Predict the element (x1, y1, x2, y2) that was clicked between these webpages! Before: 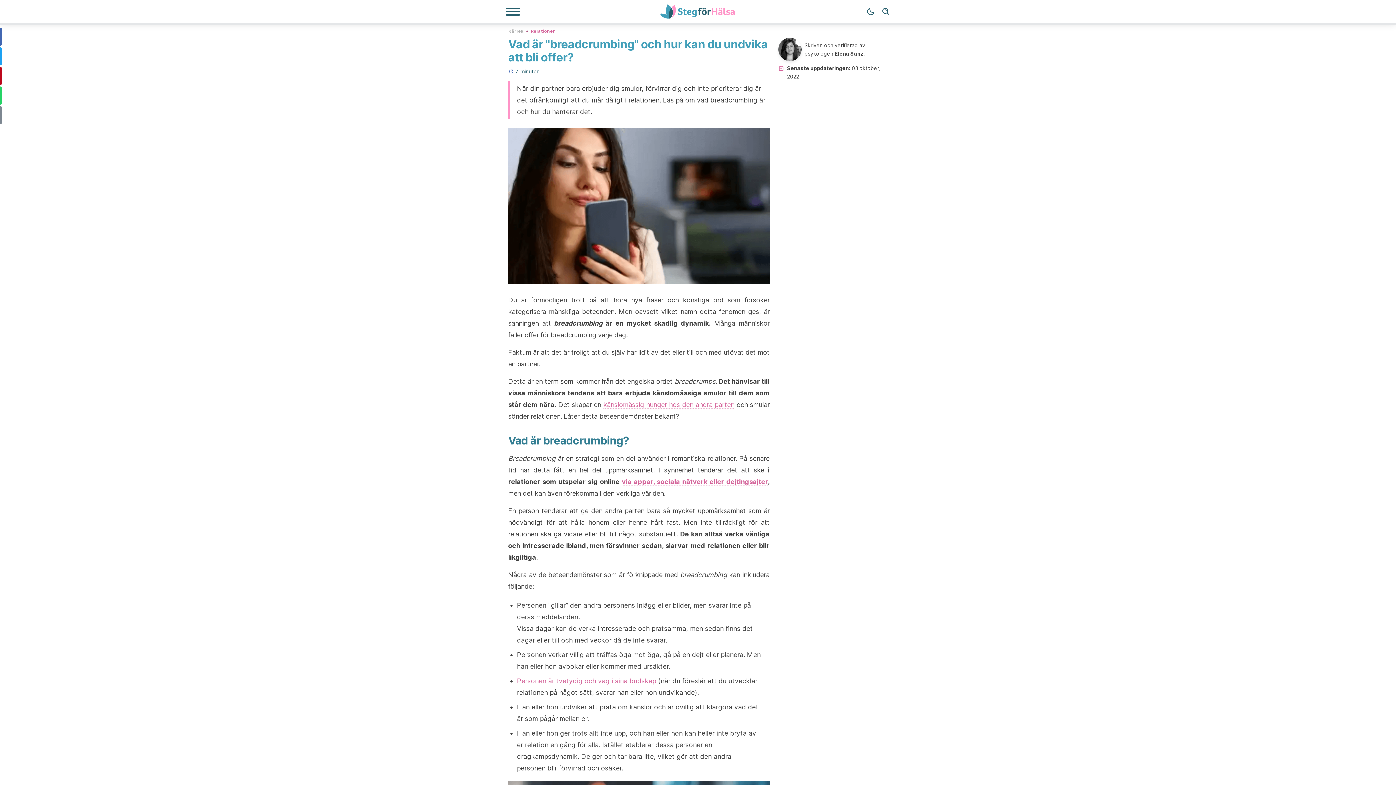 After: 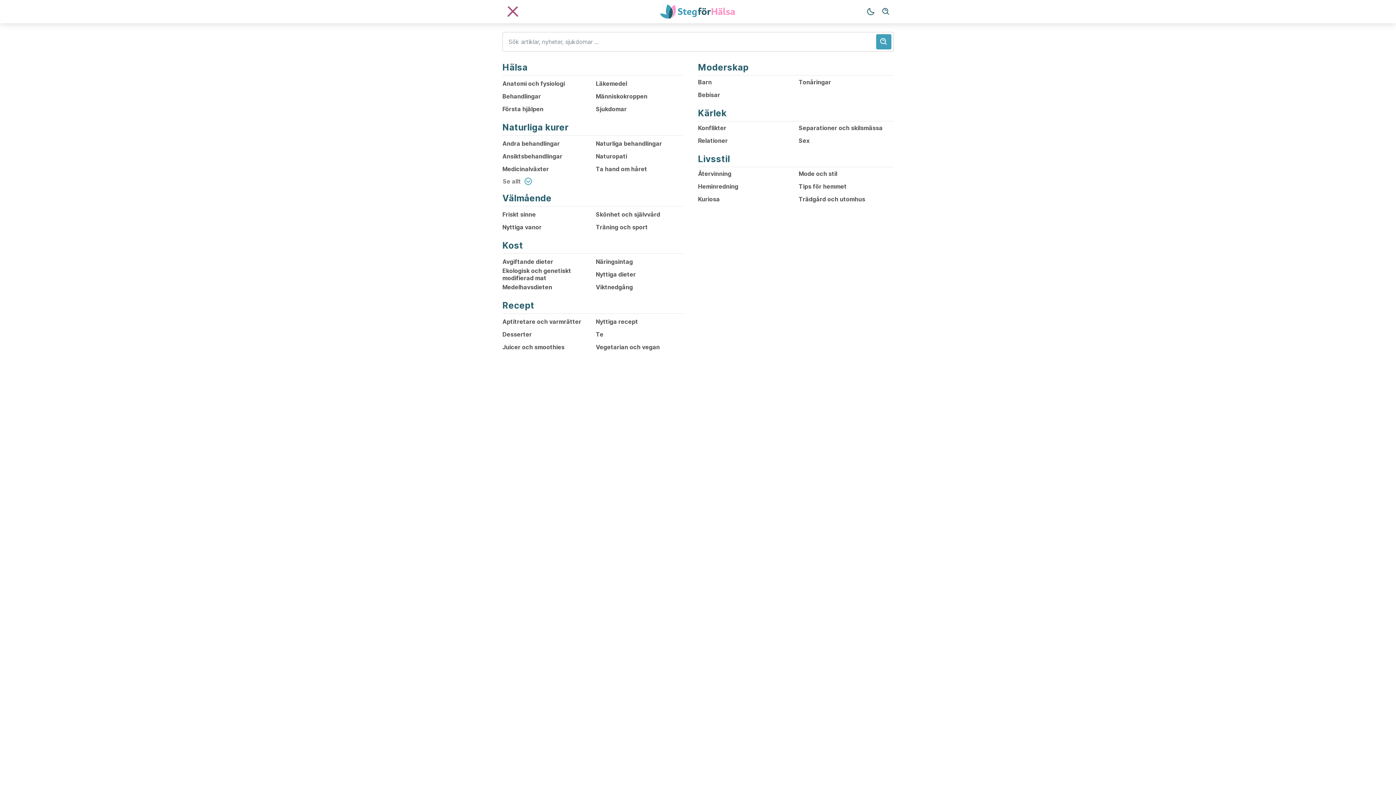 Action: label: Navigeringsmeny bbox: (505, 7, 520, 16)